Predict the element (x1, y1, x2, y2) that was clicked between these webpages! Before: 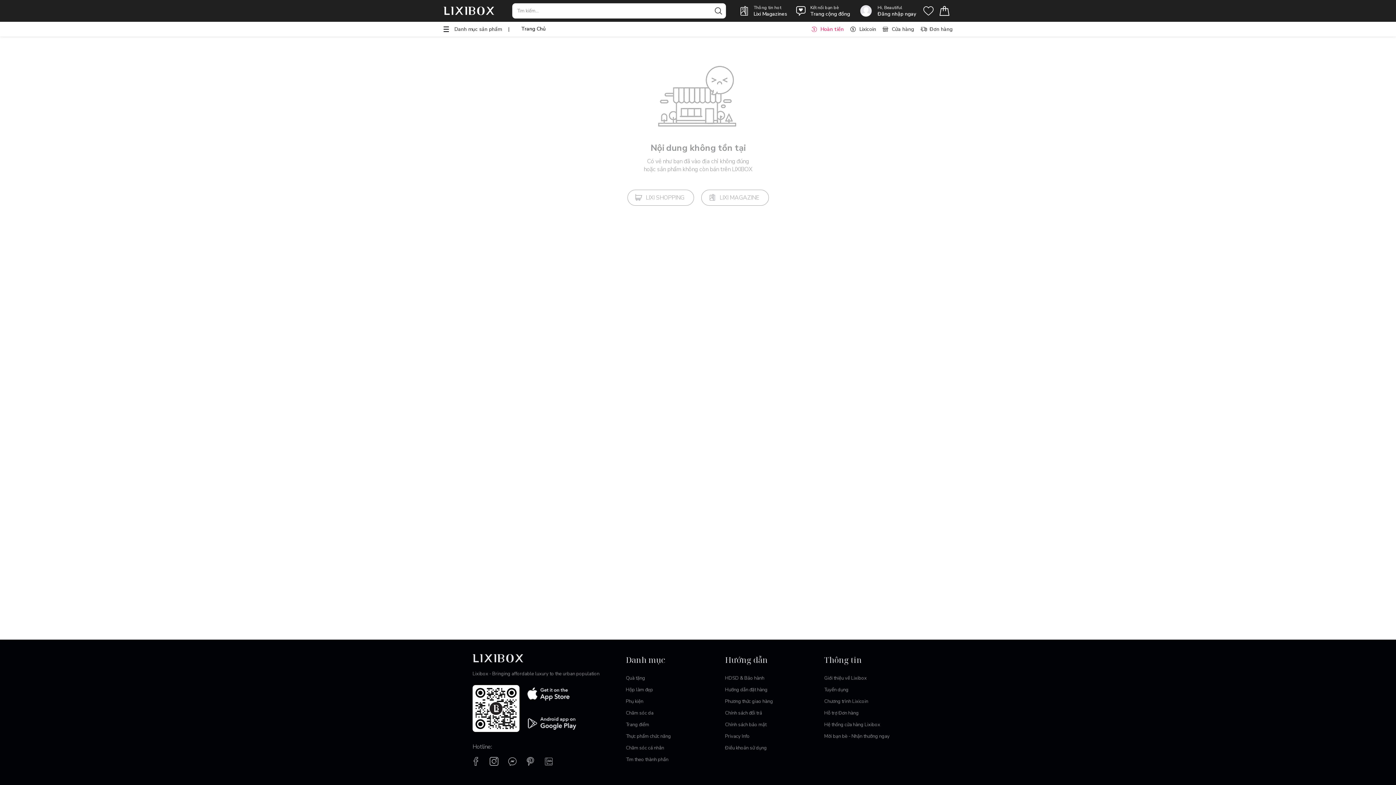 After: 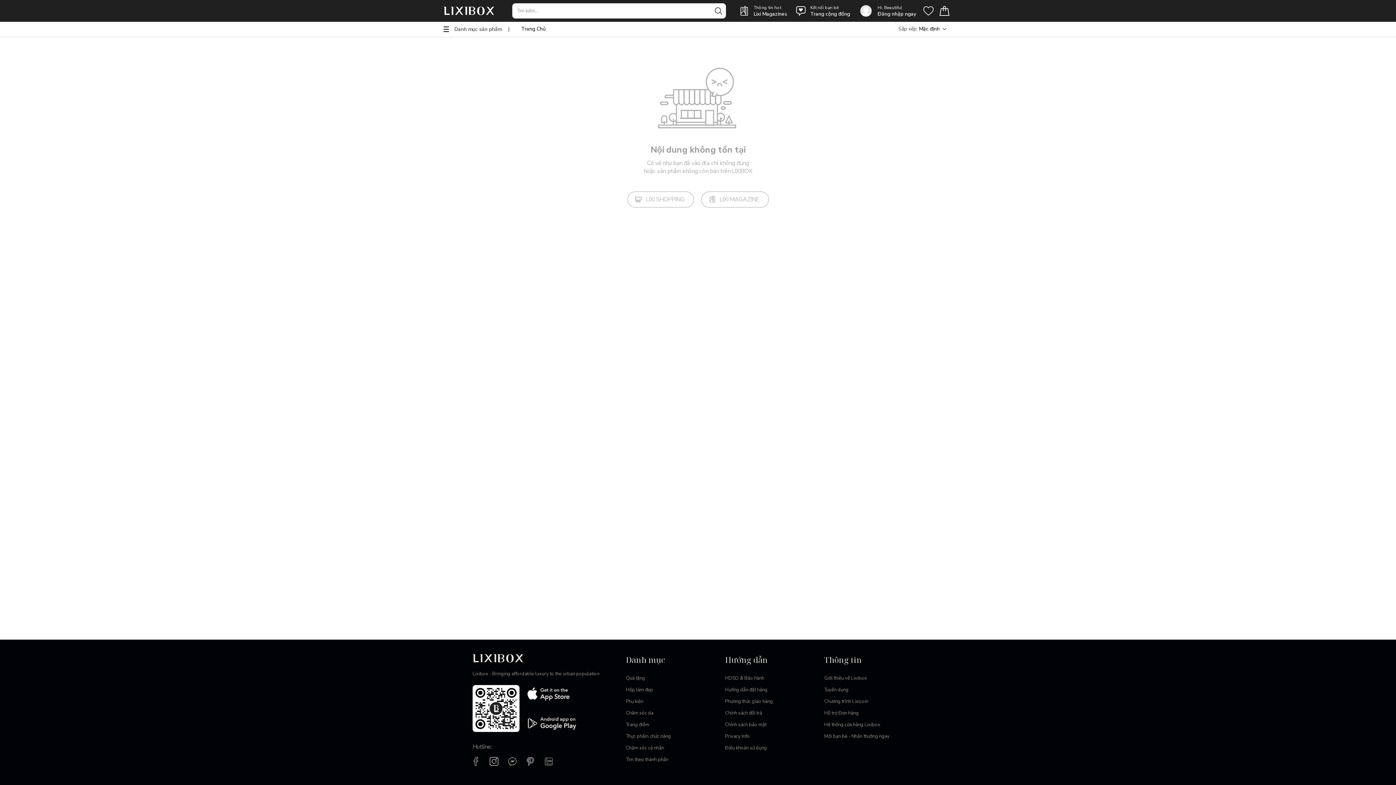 Action: bbox: (626, 754, 725, 765) label: Tìm theo thành phần